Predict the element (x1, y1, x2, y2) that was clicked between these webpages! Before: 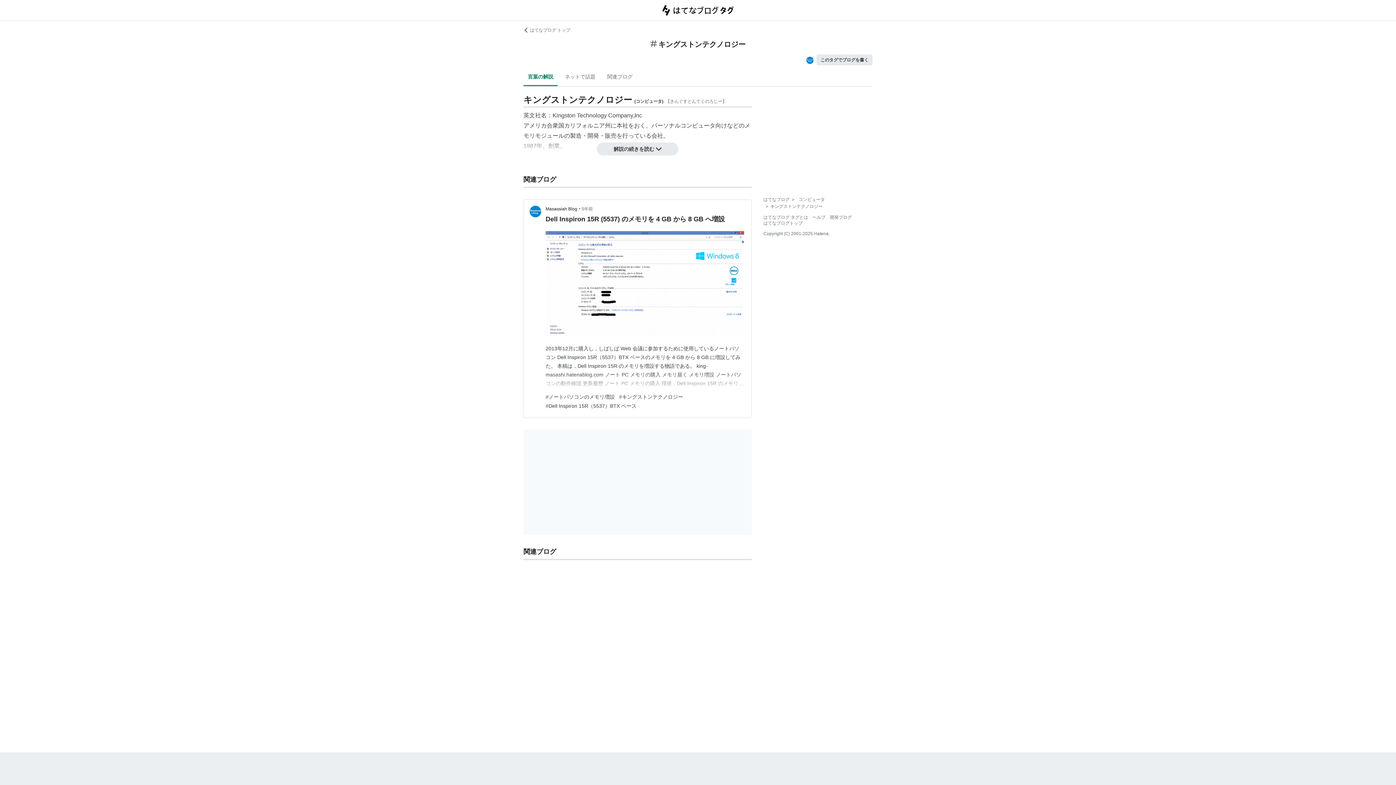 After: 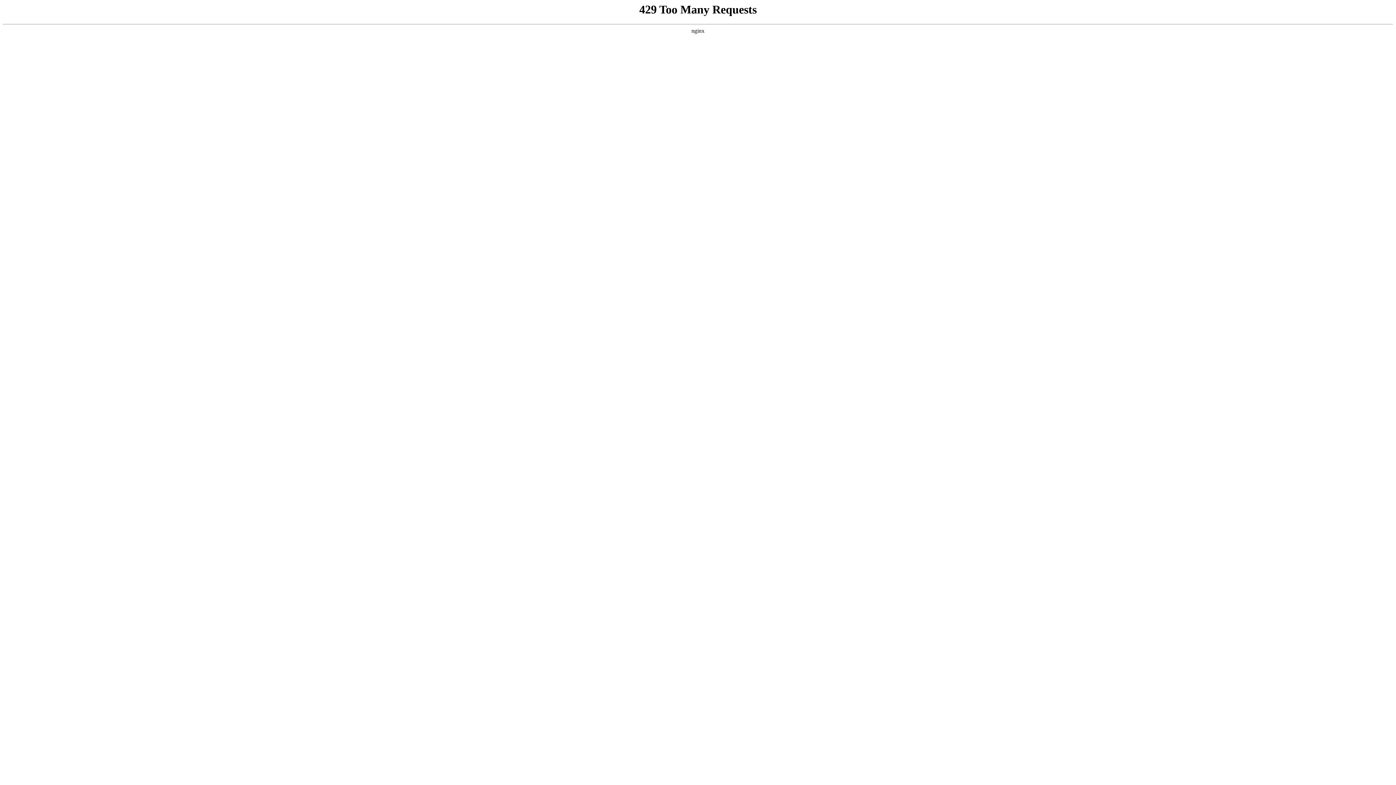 Action: label: Masassiah Blog bbox: (545, 206, 578, 211)